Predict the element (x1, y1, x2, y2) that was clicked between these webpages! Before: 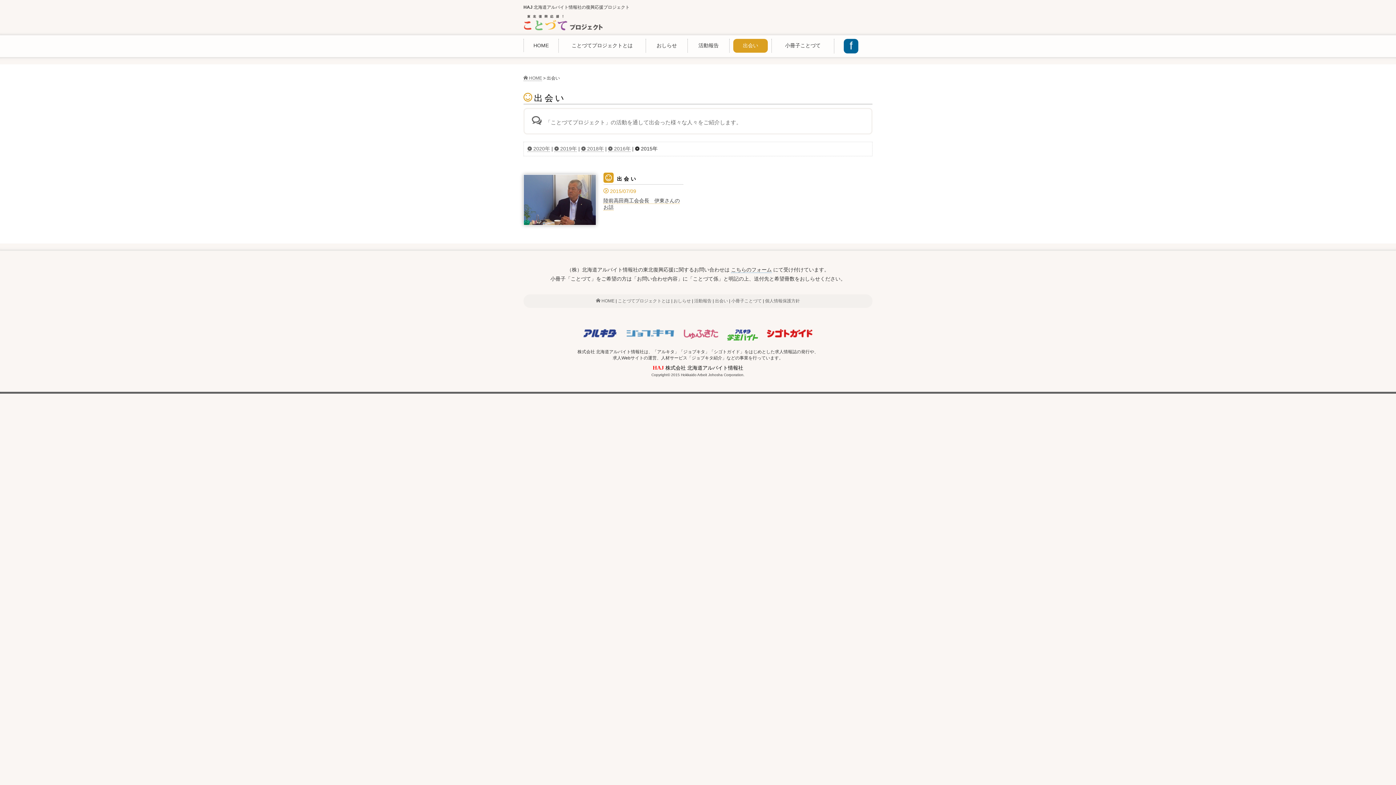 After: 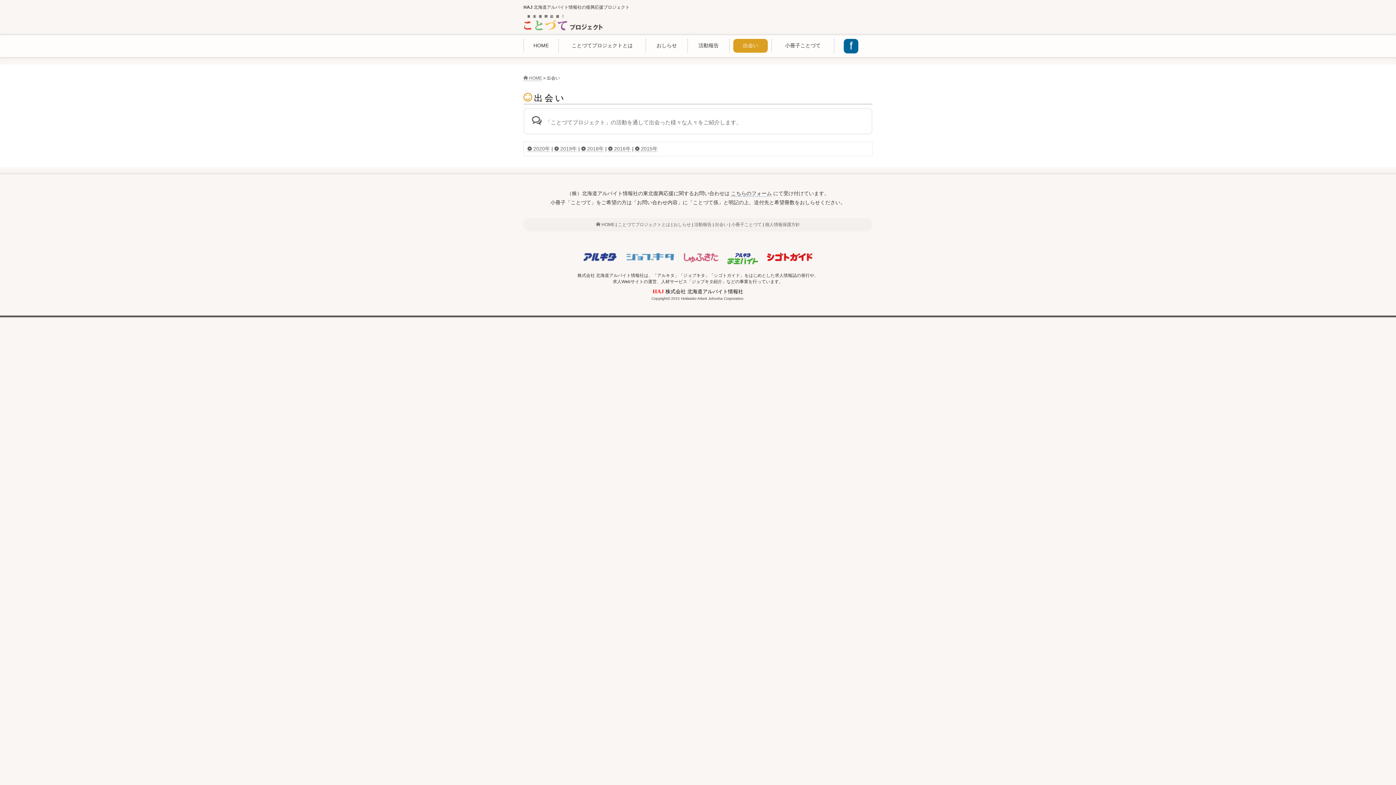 Action: bbox: (733, 38, 767, 52) label: 出会い